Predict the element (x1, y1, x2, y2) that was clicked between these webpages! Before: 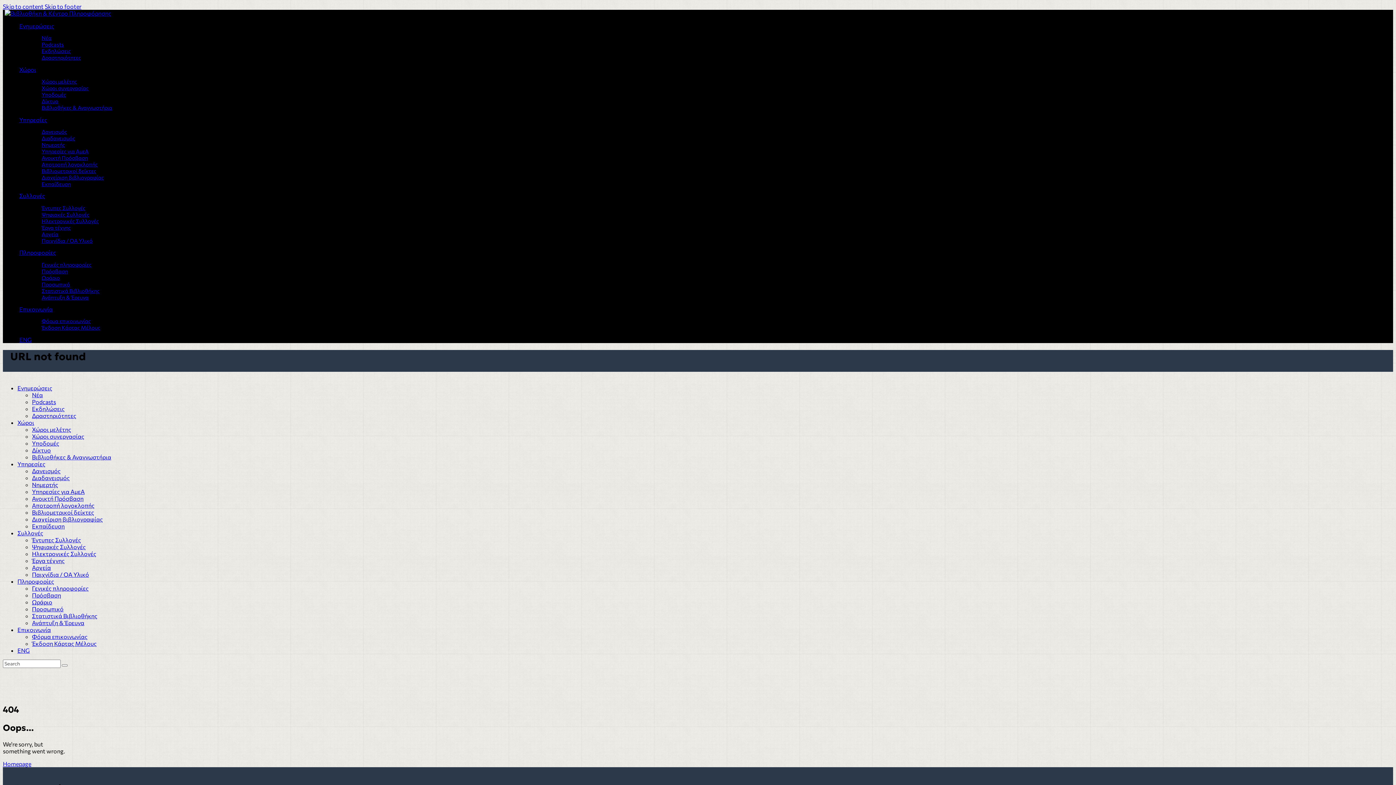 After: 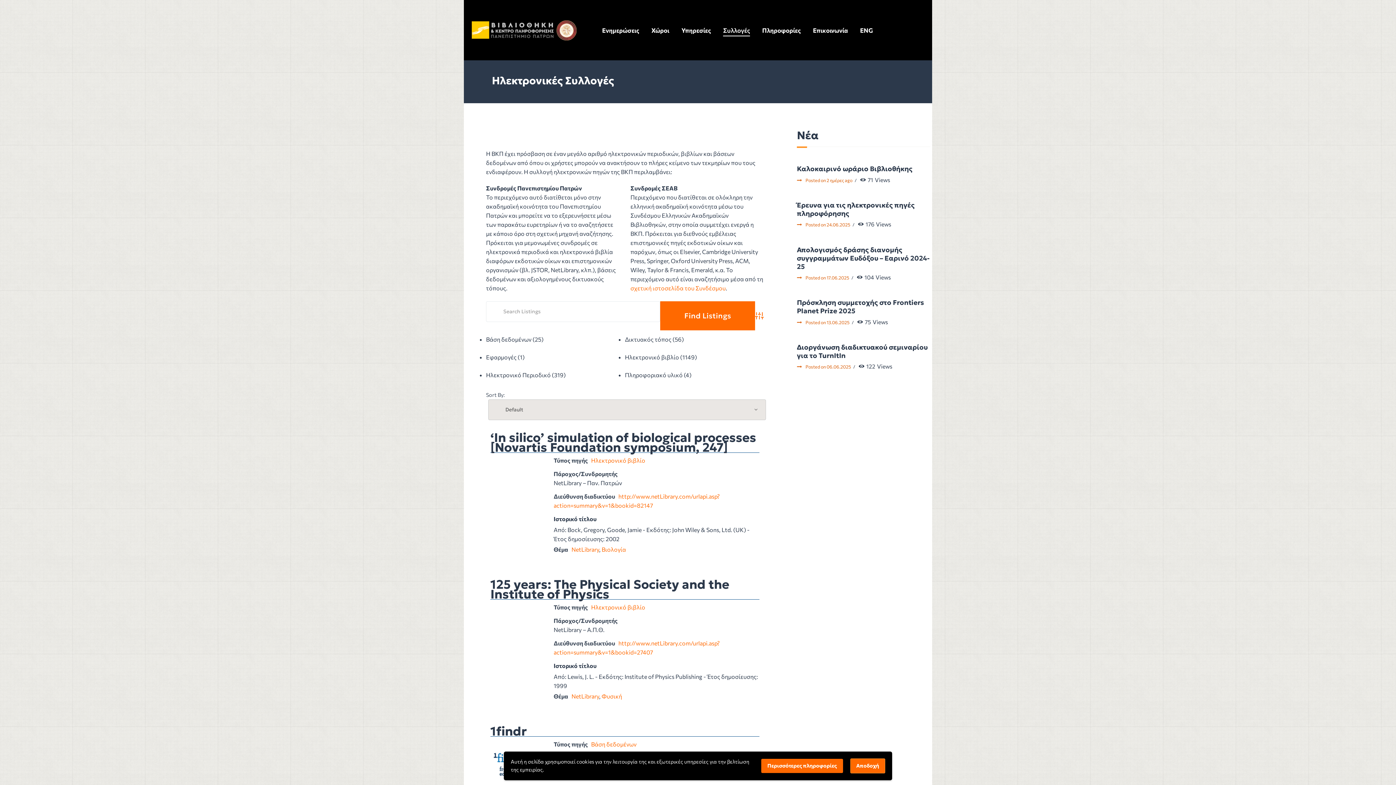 Action: label: Ηλεκτρονικές Συλλογές bbox: (32, 550, 96, 557)